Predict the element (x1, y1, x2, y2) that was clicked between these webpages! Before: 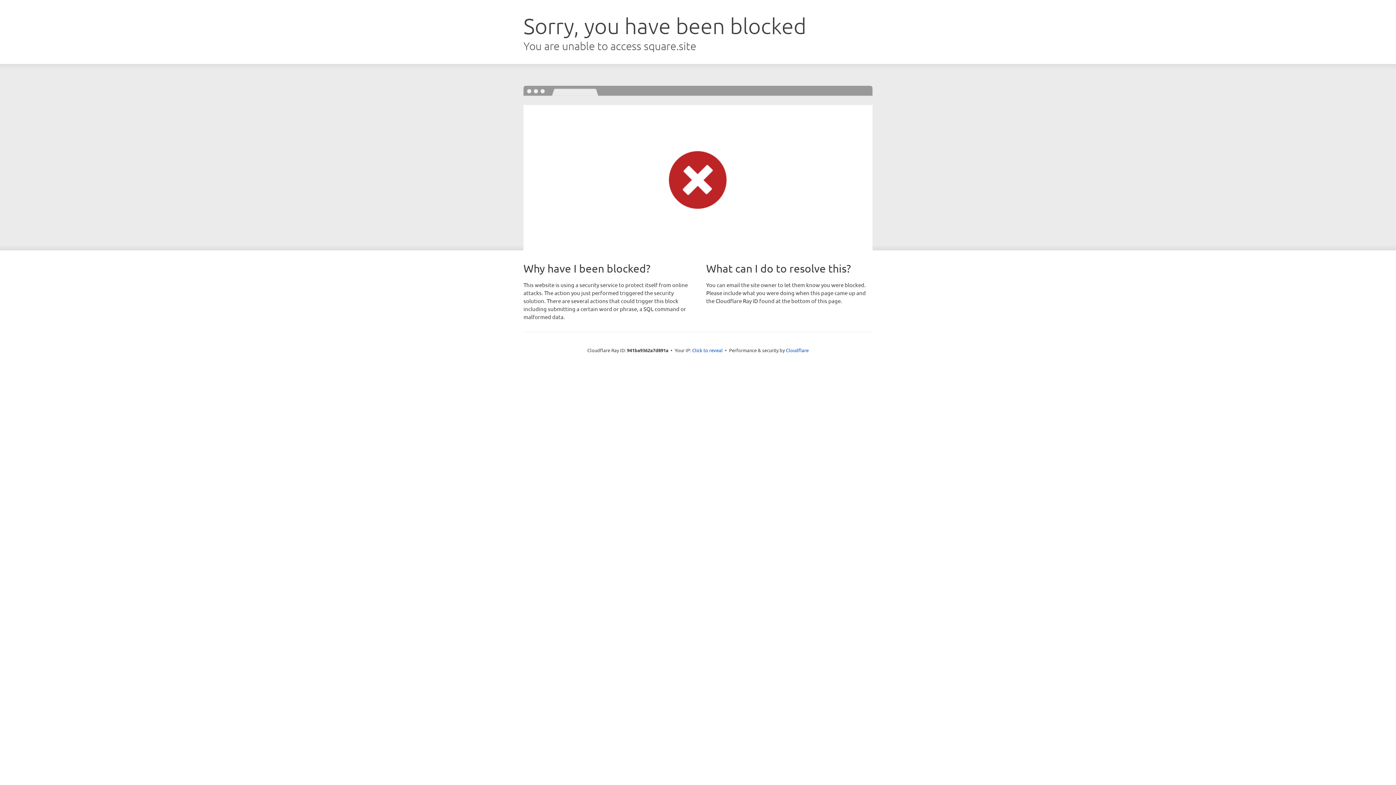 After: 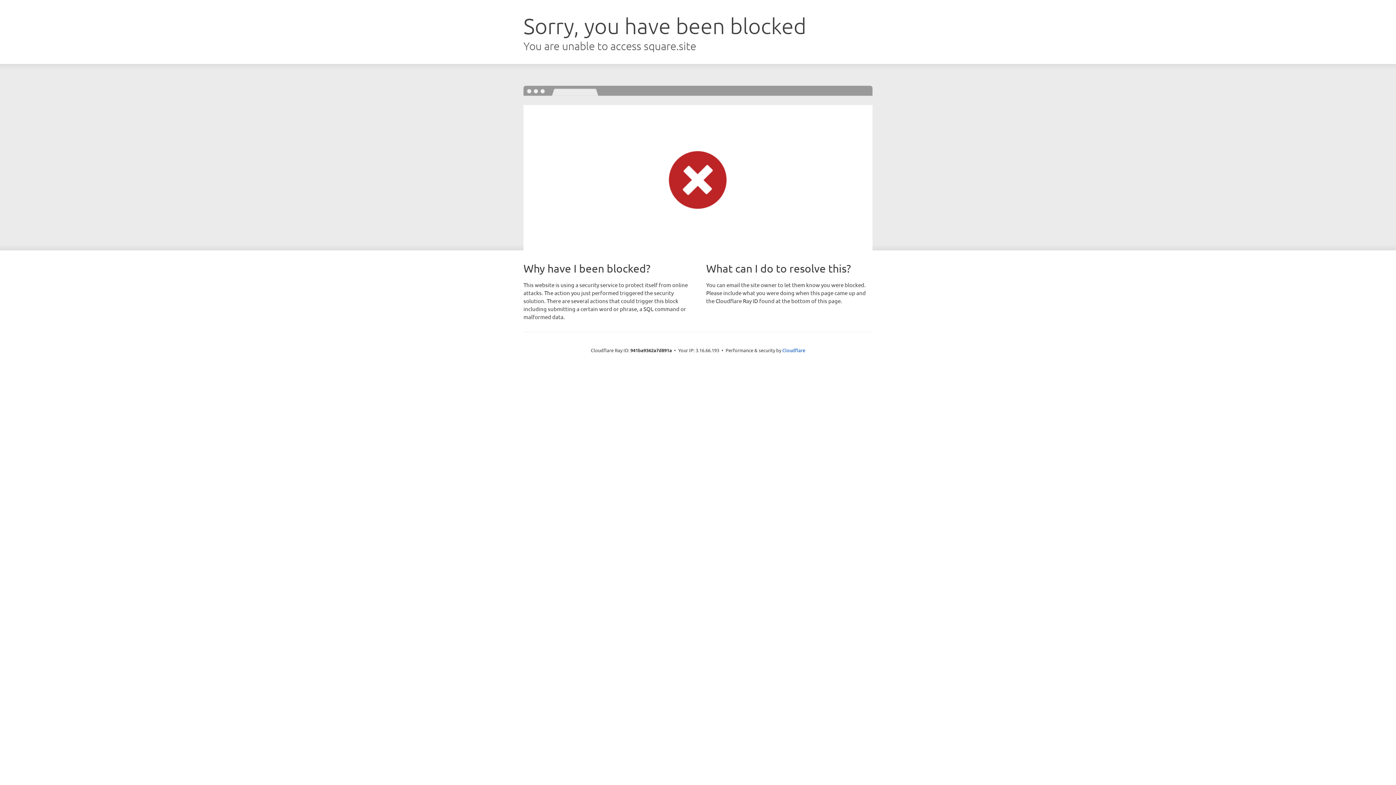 Action: label: Click to reveal bbox: (692, 346, 722, 353)